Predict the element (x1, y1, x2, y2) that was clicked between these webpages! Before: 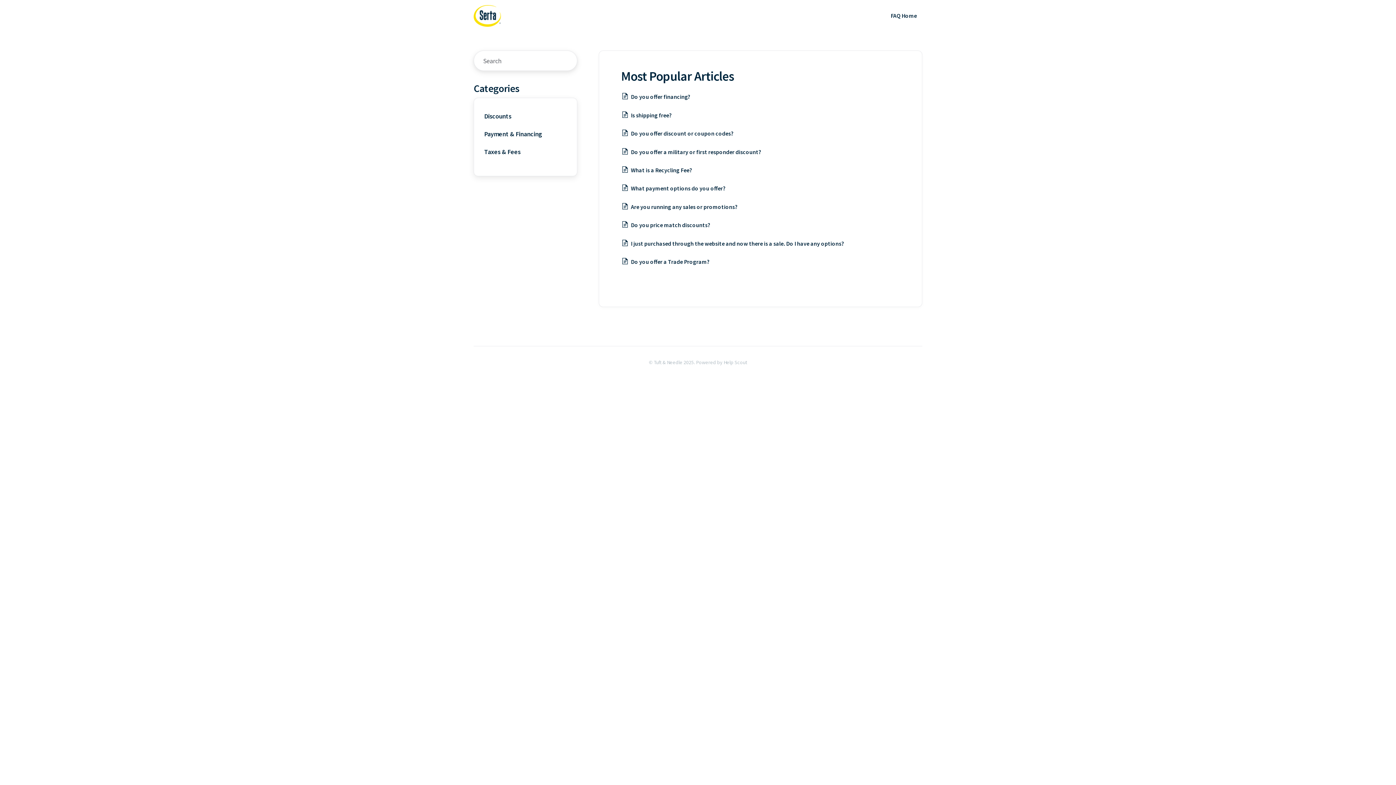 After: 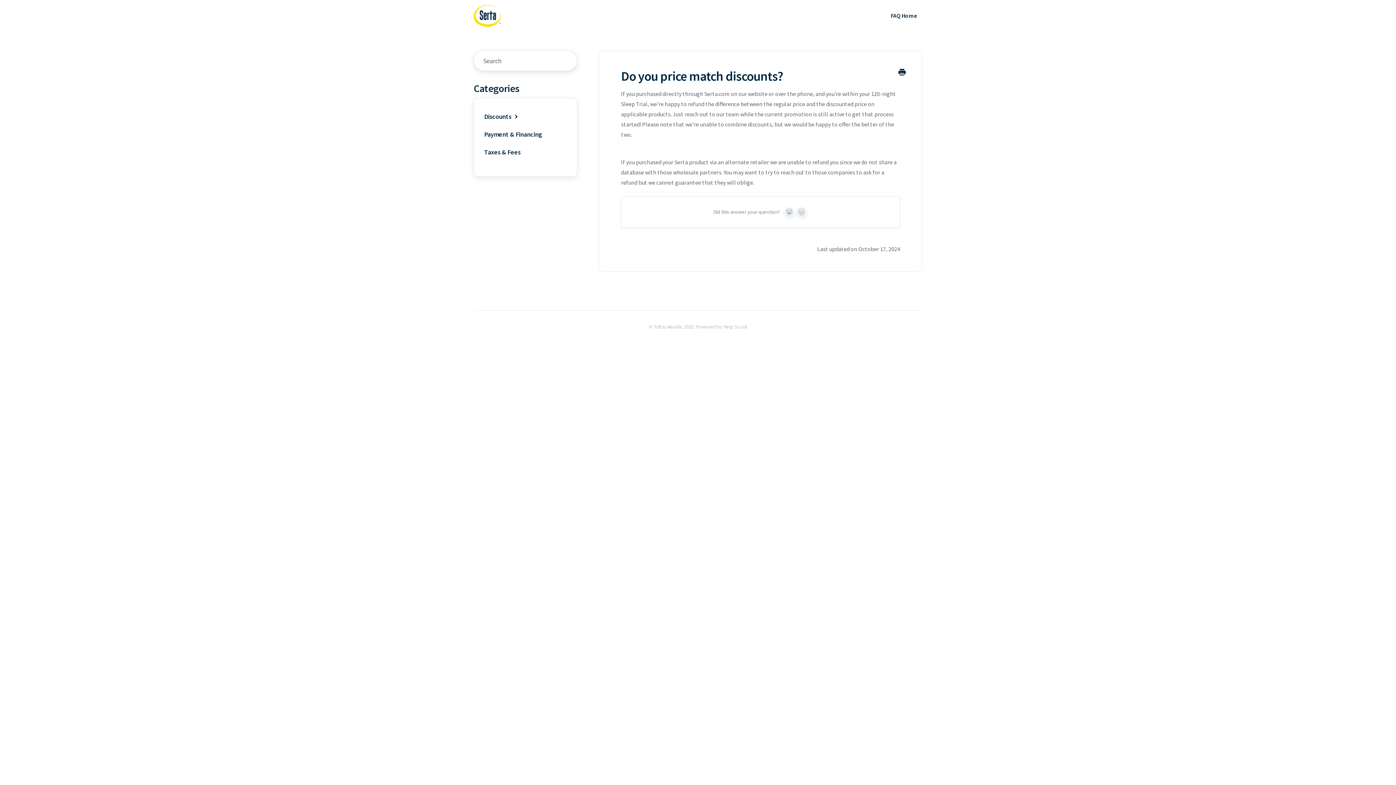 Action: label: Do you price match discounts? bbox: (621, 221, 710, 228)